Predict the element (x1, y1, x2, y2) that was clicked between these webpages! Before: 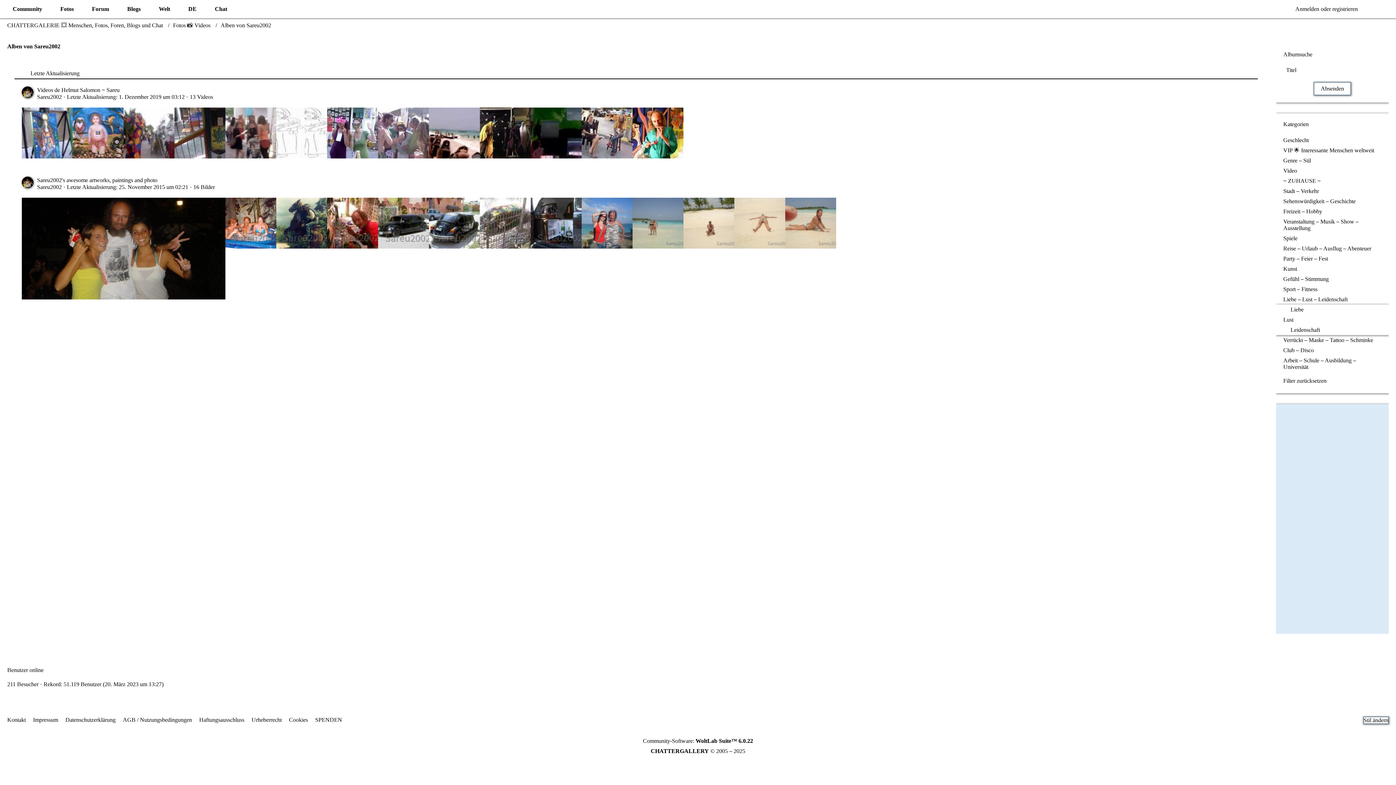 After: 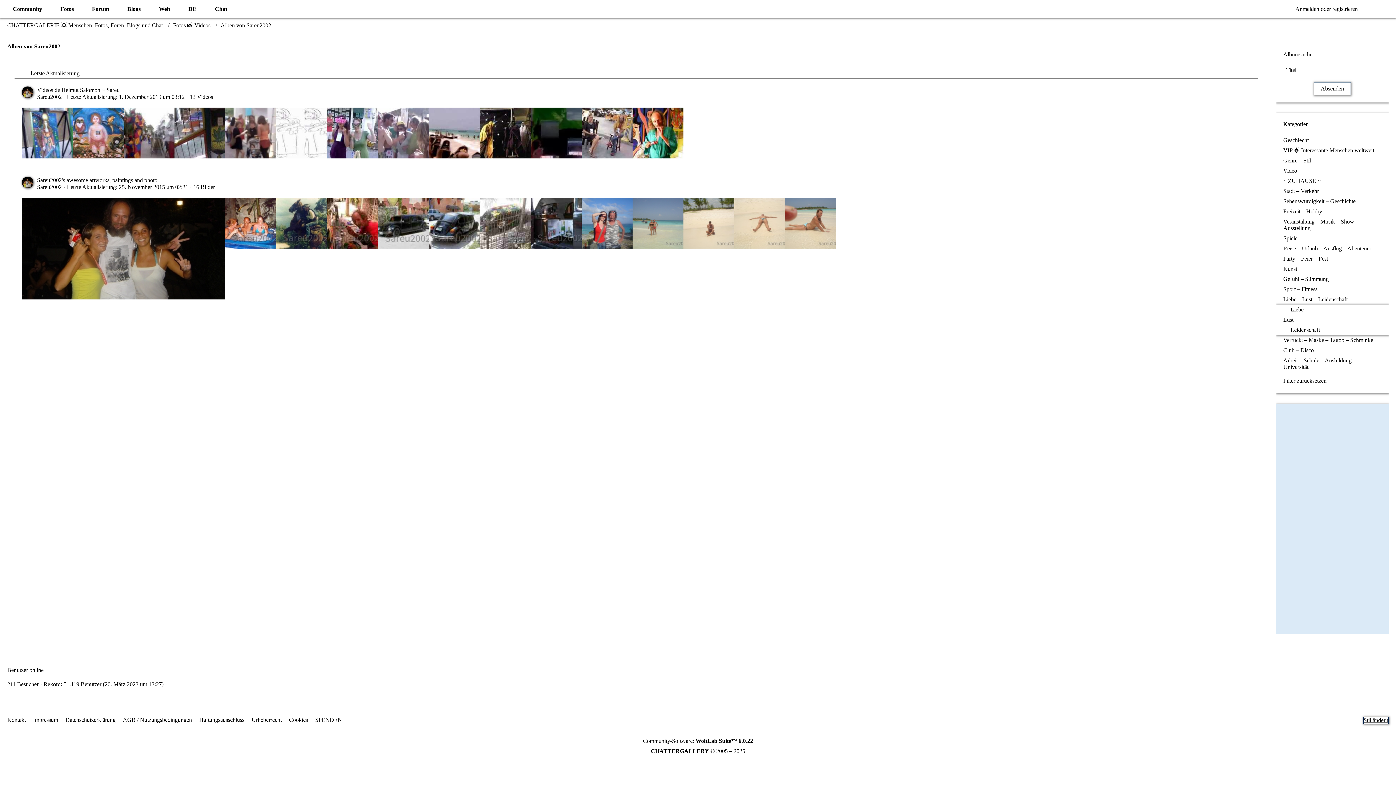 Action: label: Stil ändern bbox: (1363, 717, 1389, 724)